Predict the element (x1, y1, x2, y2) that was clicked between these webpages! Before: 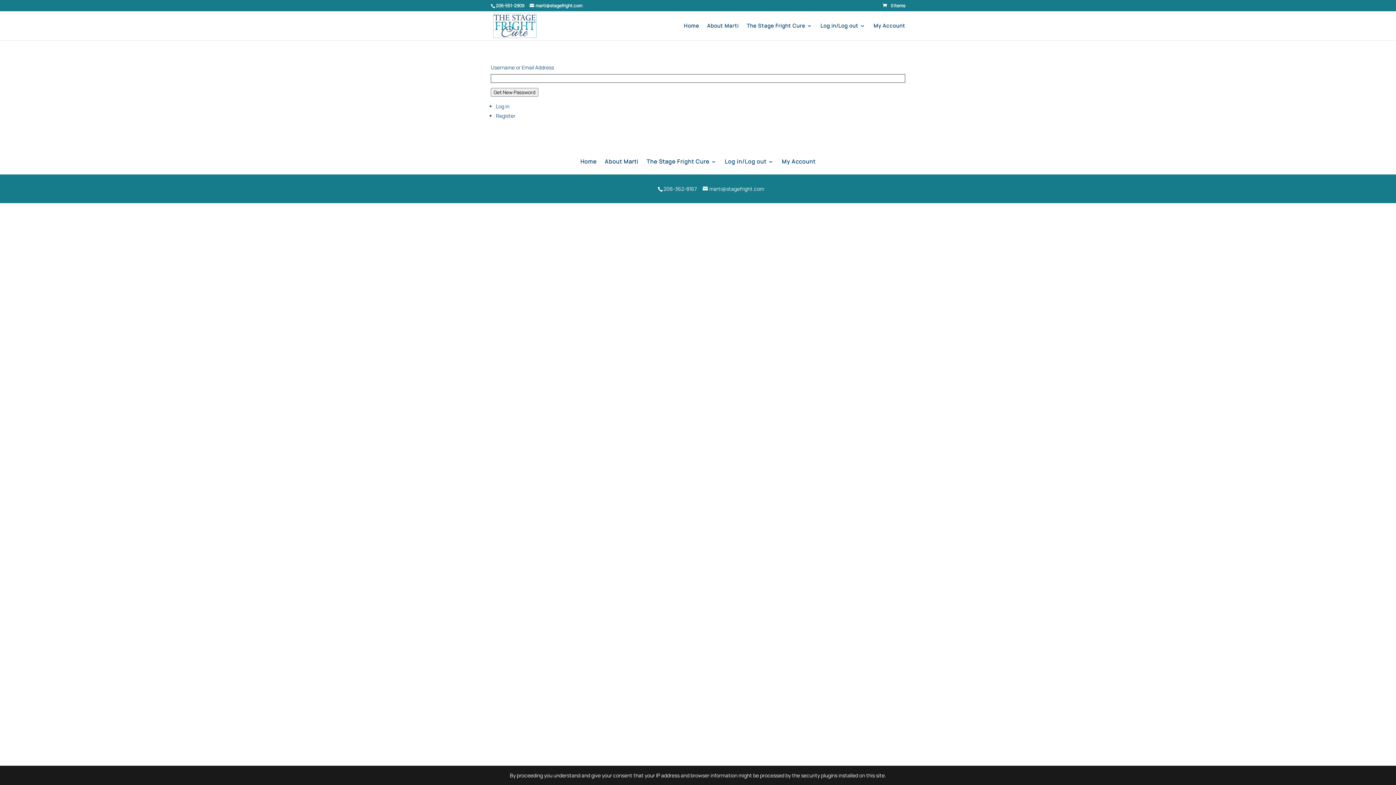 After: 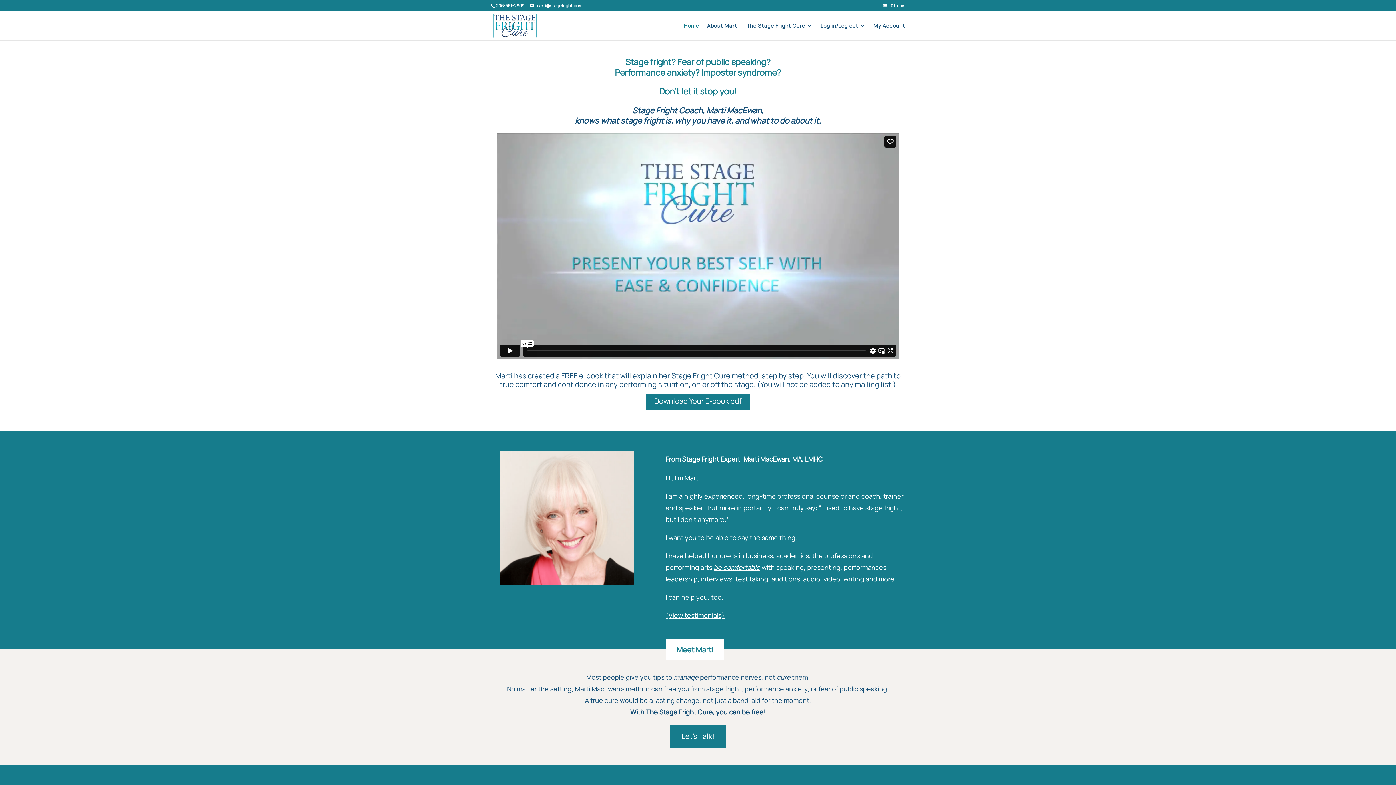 Action: bbox: (580, 156, 596, 164) label: Home